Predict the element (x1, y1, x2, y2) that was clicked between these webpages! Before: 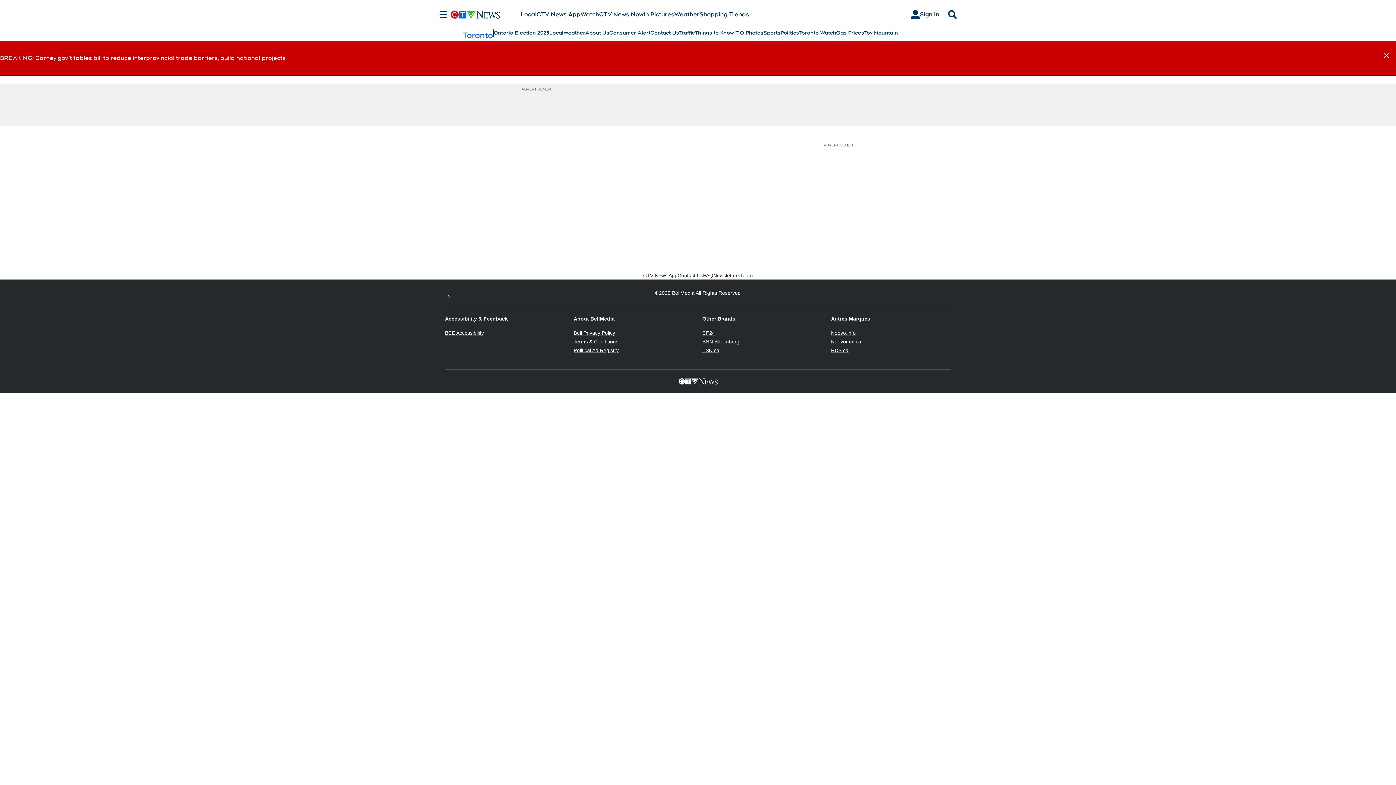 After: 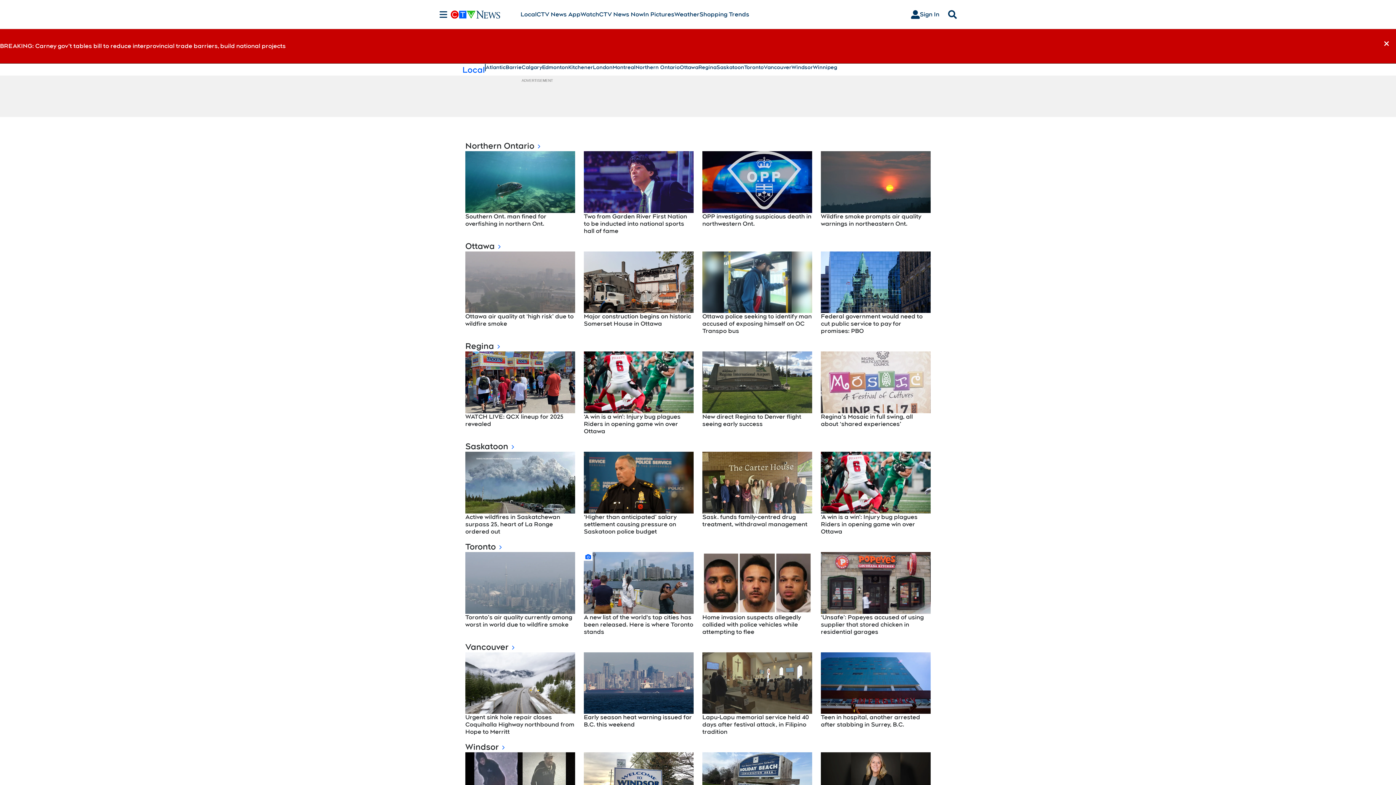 Action: bbox: (520, 10, 536, 18) label: Local